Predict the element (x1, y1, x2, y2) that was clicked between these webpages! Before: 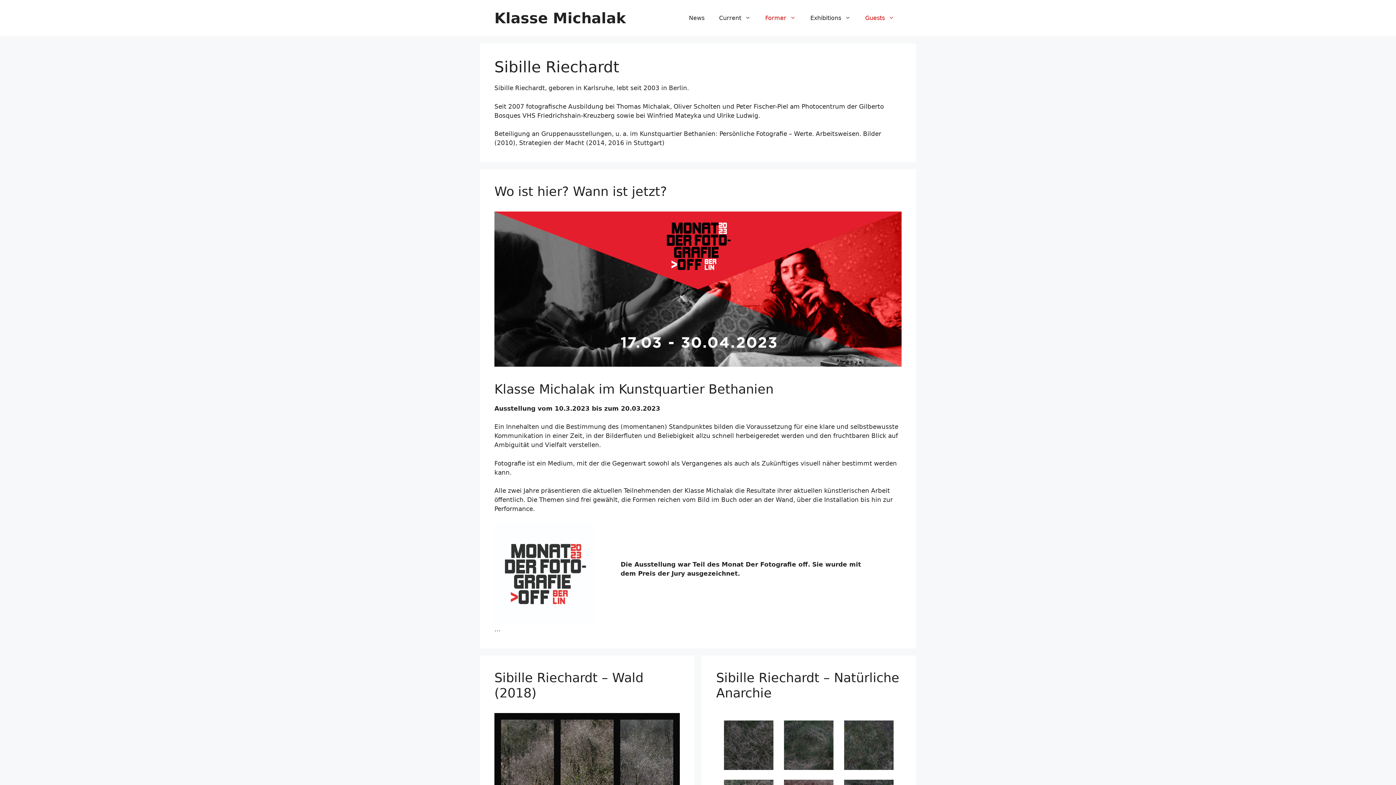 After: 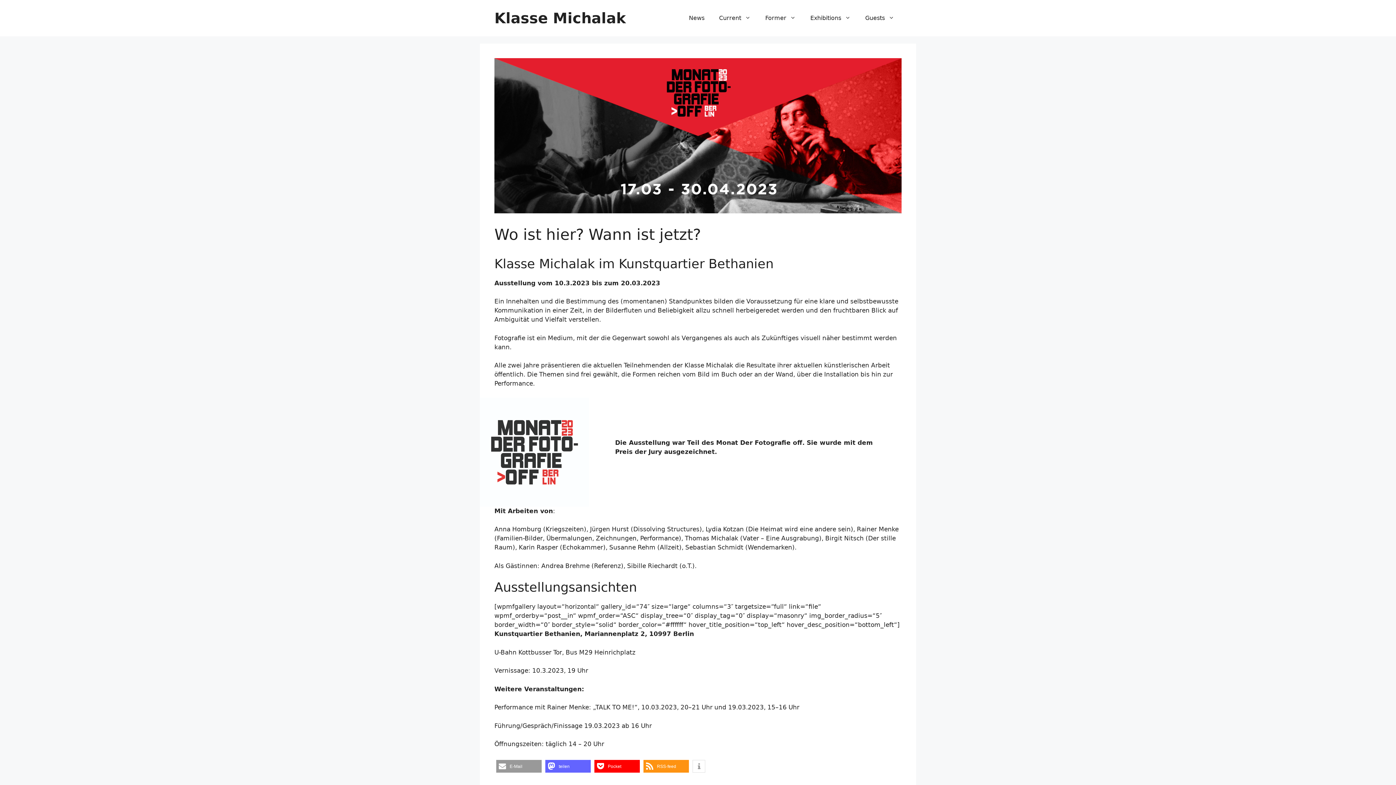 Action: bbox: (494, 360, 901, 368)